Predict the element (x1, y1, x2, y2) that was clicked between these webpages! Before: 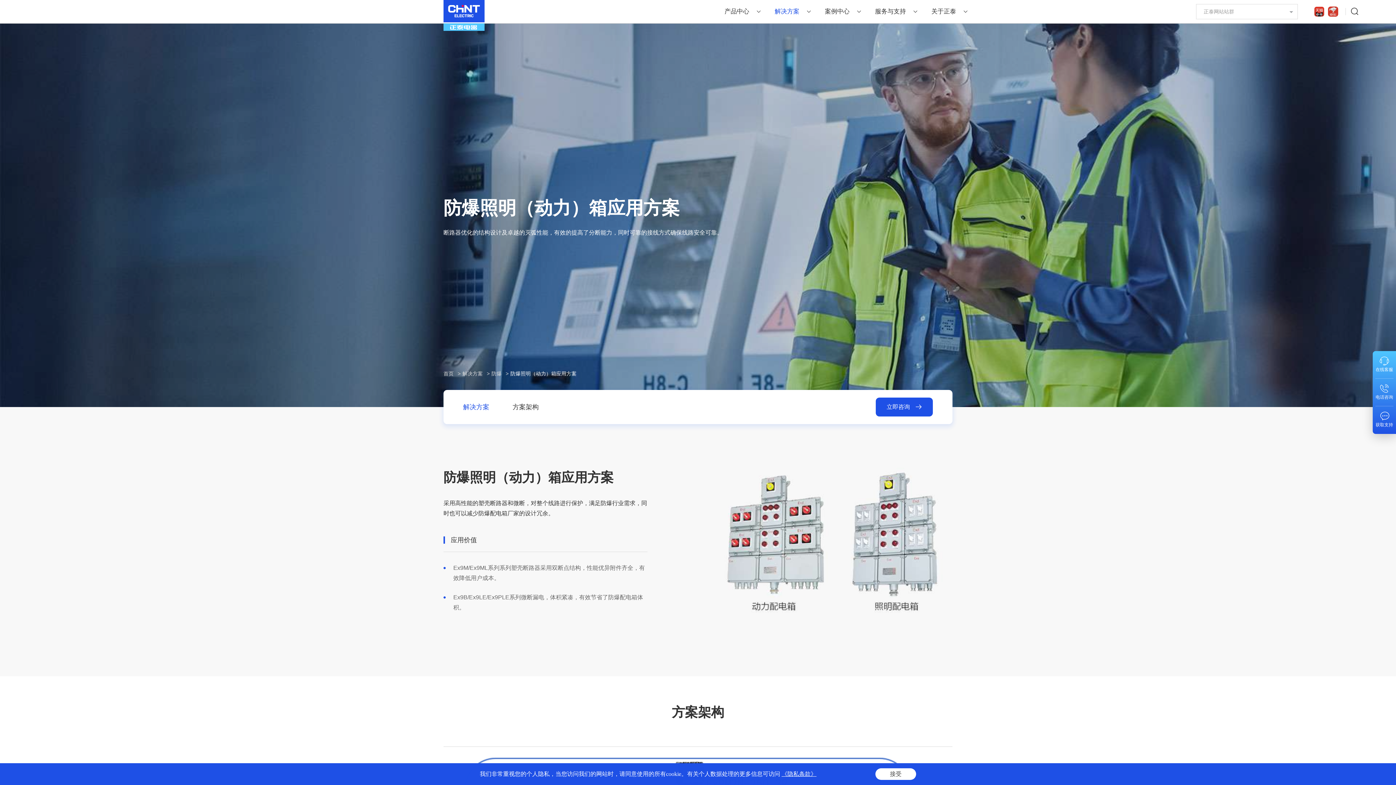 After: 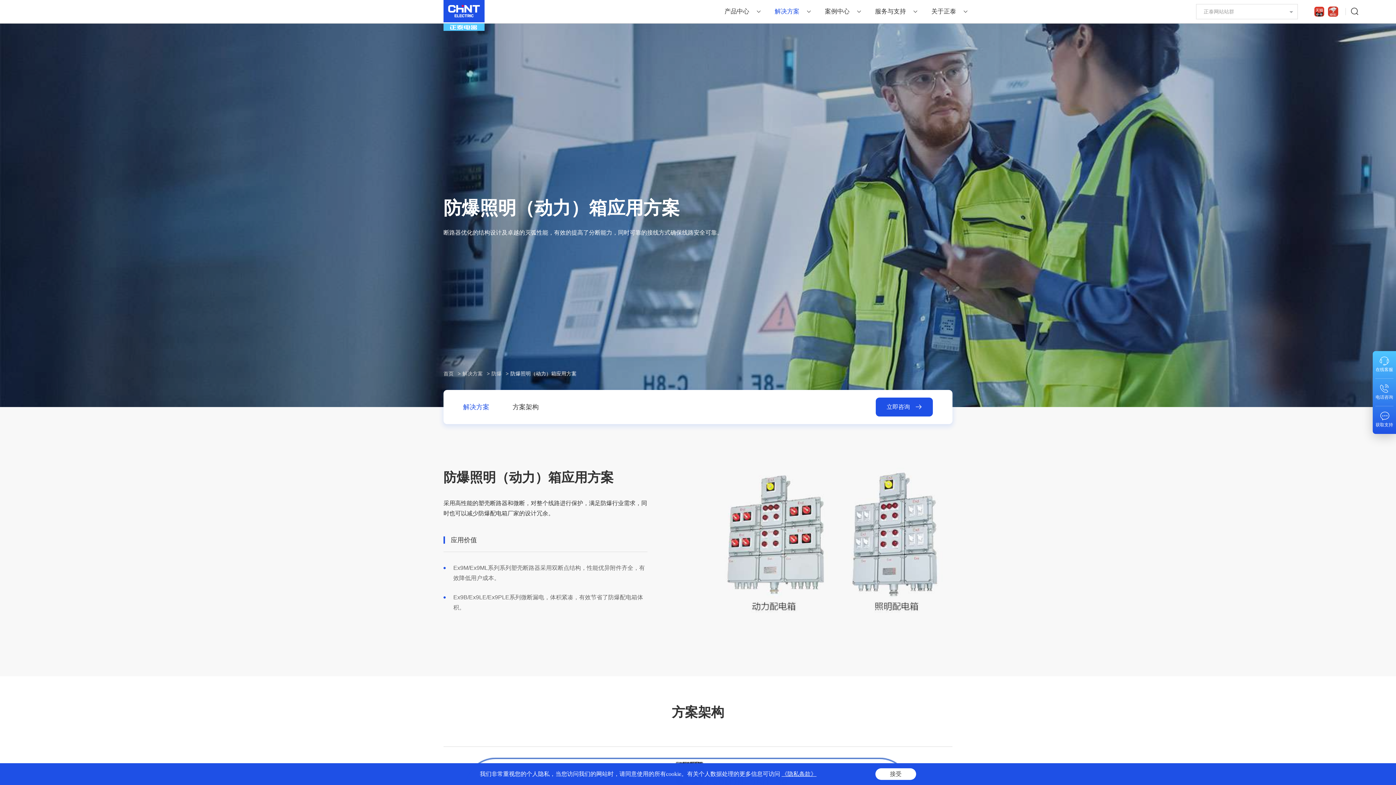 Action: bbox: (1328, 6, 1338, 16)